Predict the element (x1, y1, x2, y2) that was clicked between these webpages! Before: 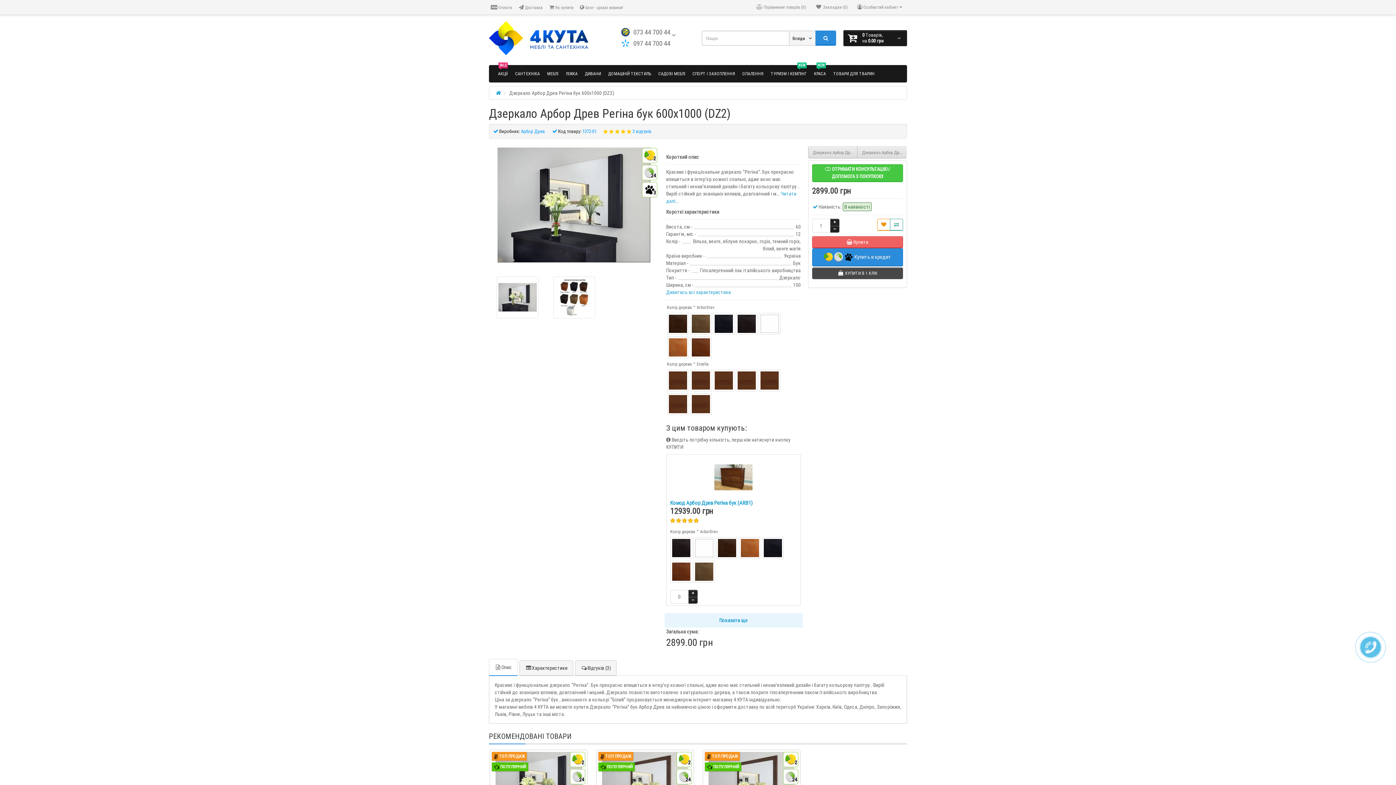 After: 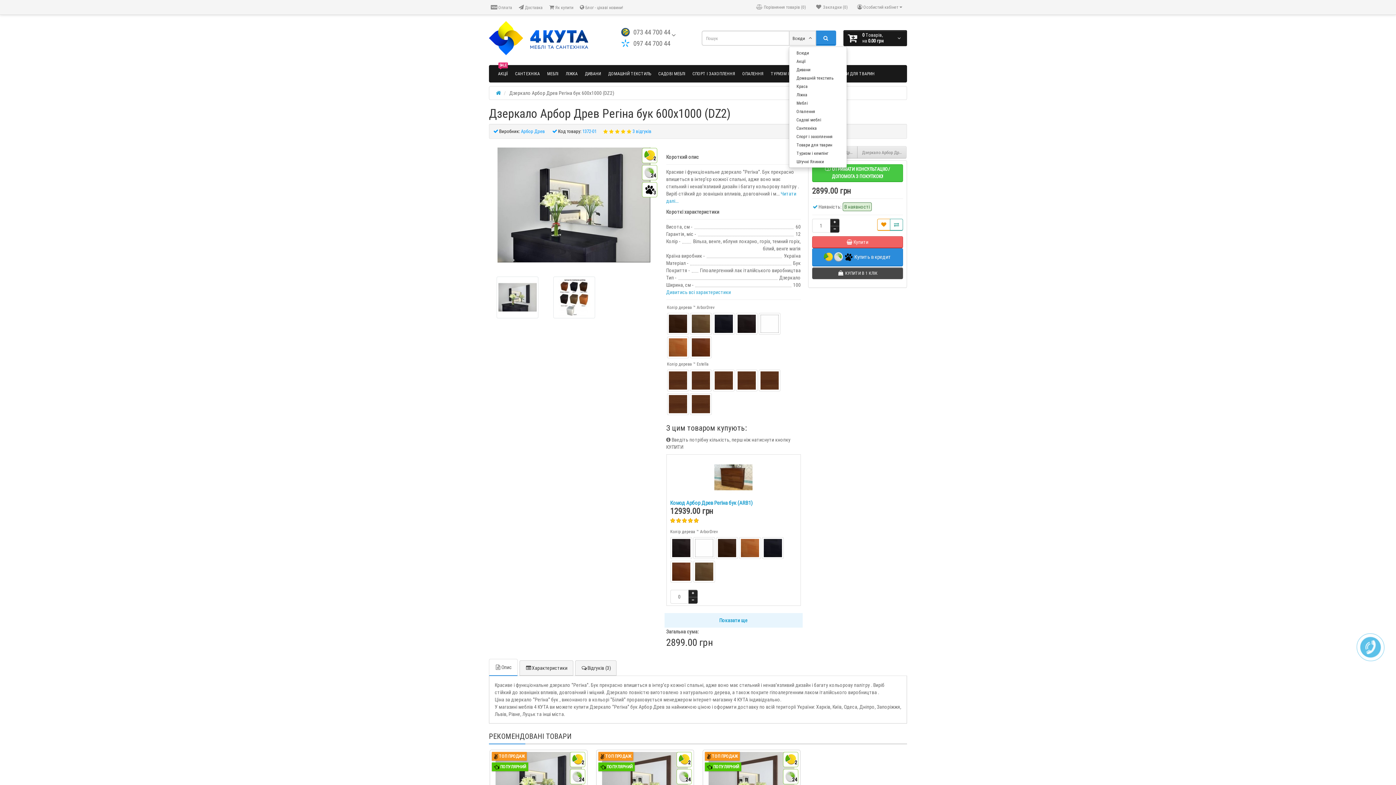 Action: label: Всюди   bbox: (789, 30, 816, 45)